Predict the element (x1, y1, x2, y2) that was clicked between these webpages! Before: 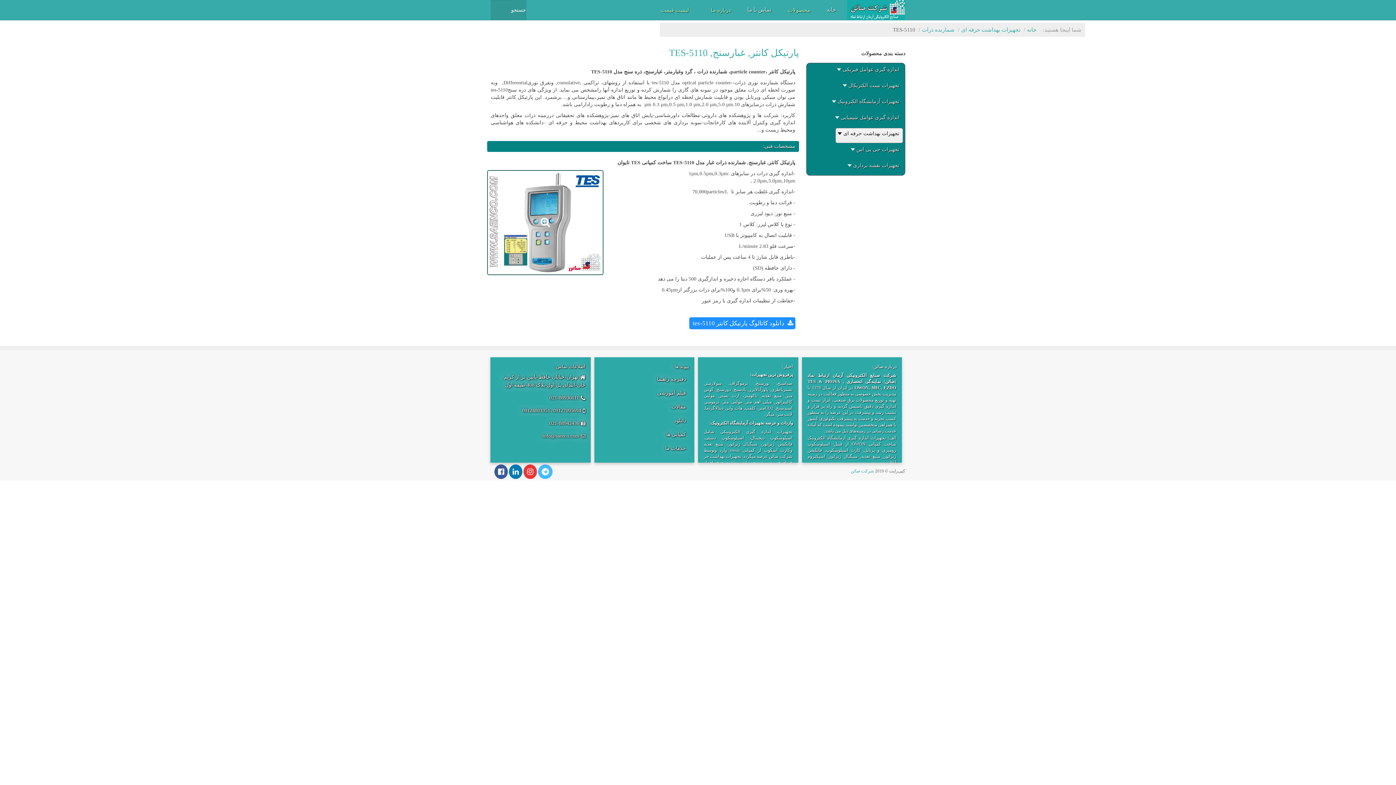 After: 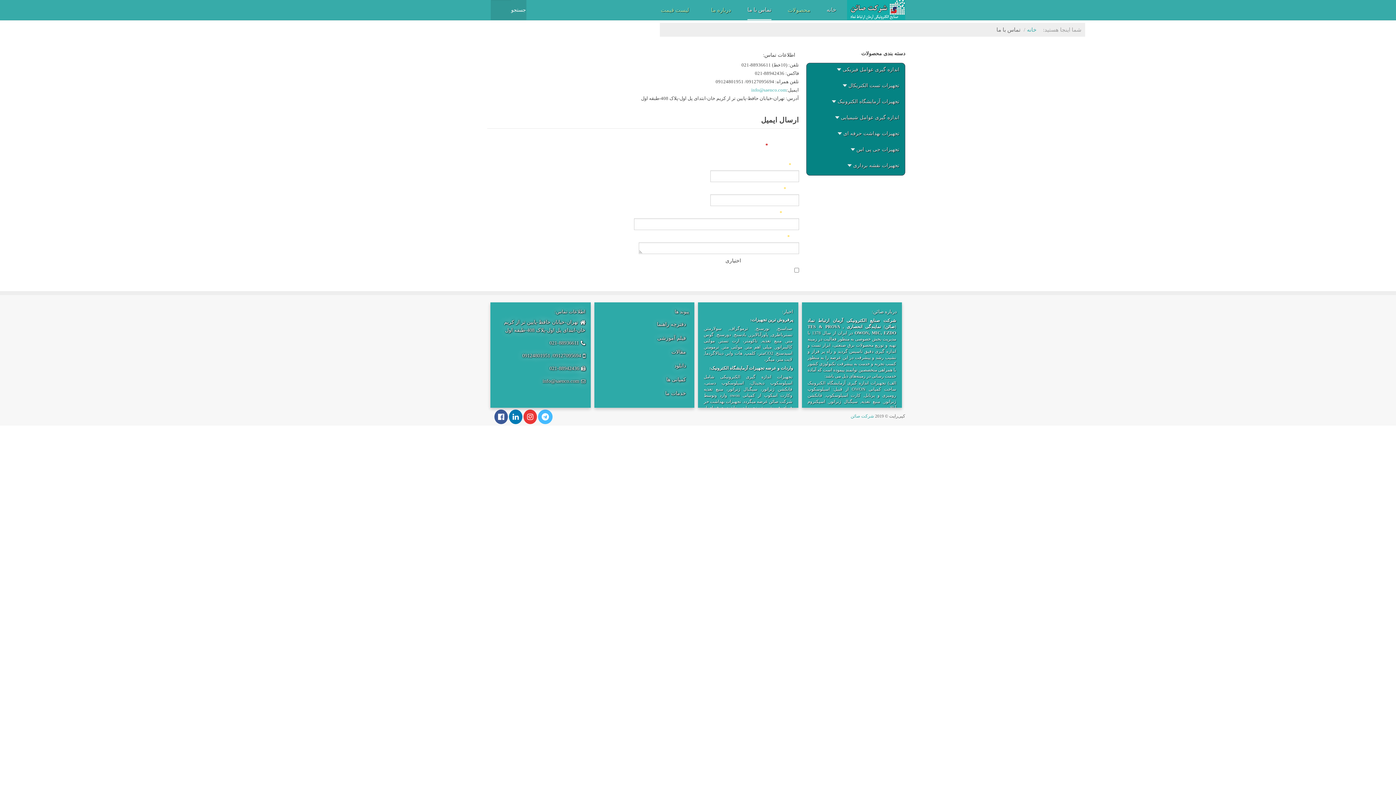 Action: label: تماس با ما bbox: (747, 0, 771, 20)